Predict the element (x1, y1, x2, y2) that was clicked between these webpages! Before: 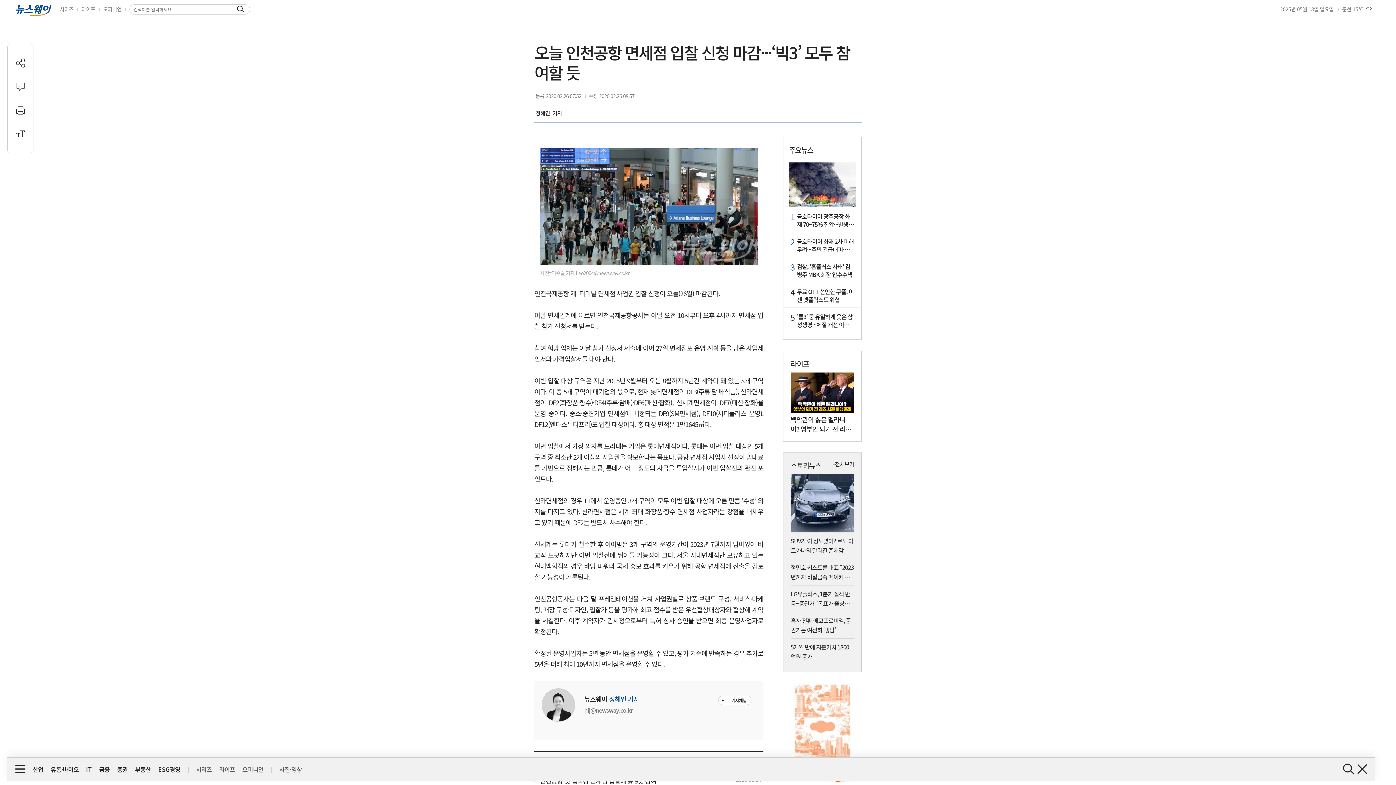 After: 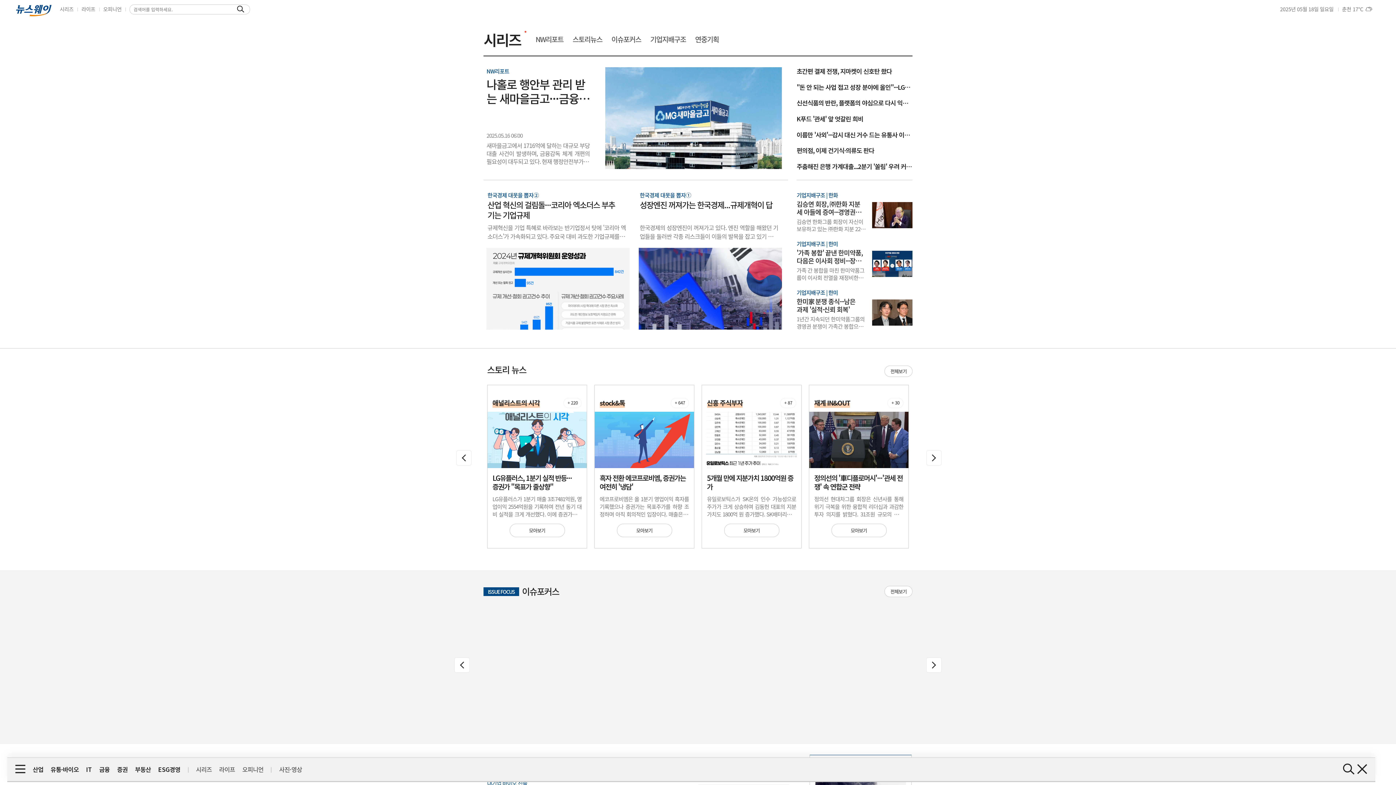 Action: label: 시리즈 bbox: (59, 0, 73, 8)